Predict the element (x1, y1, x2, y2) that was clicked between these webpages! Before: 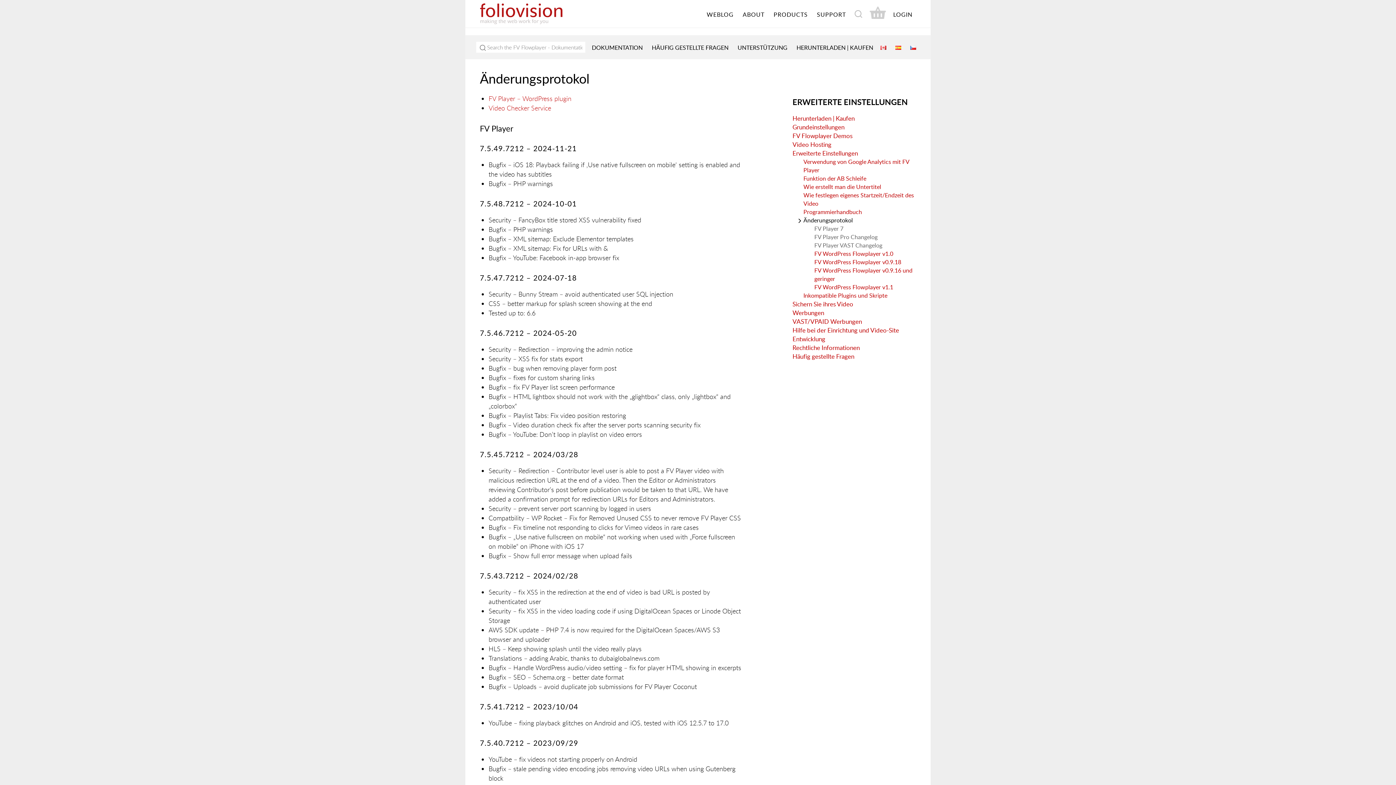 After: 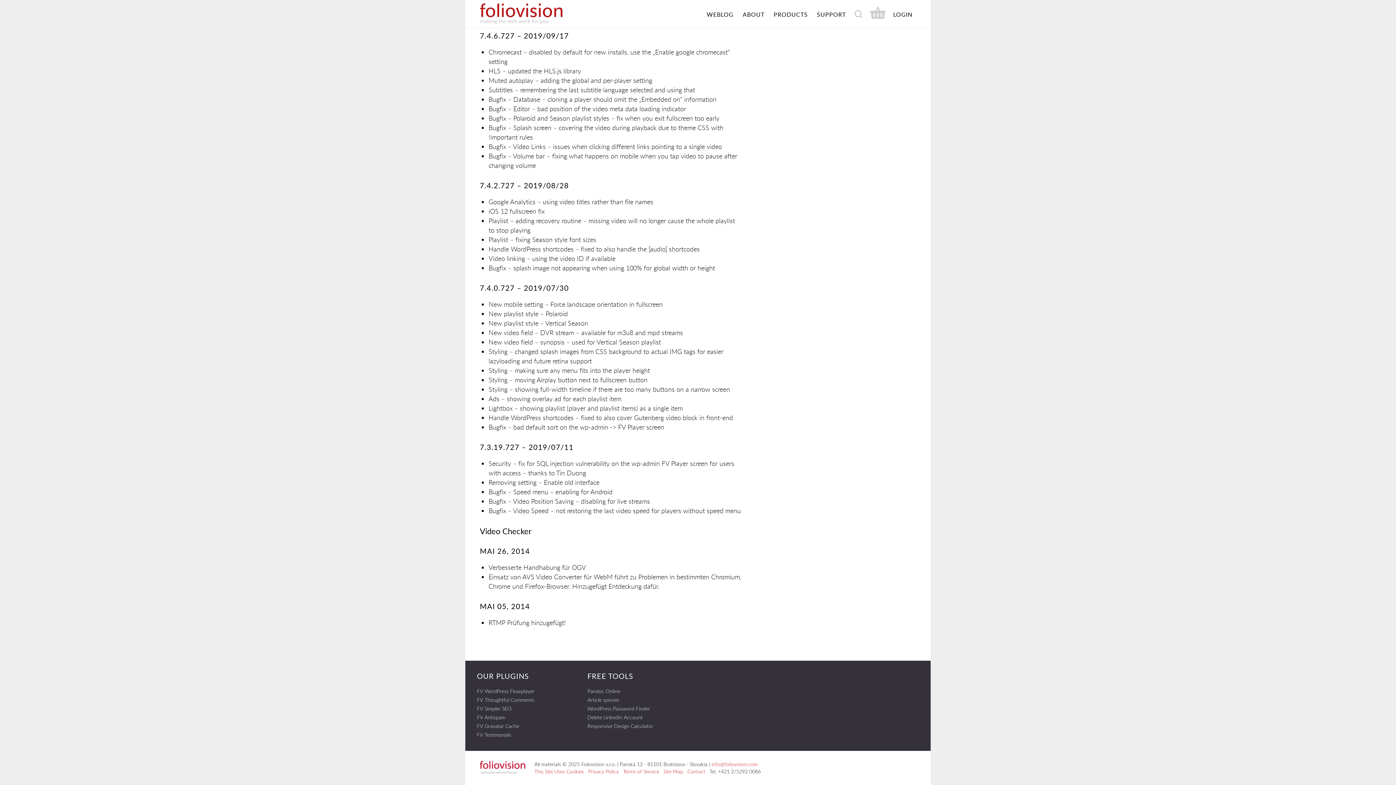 Action: bbox: (488, 103, 551, 112) label: Video Checker Service